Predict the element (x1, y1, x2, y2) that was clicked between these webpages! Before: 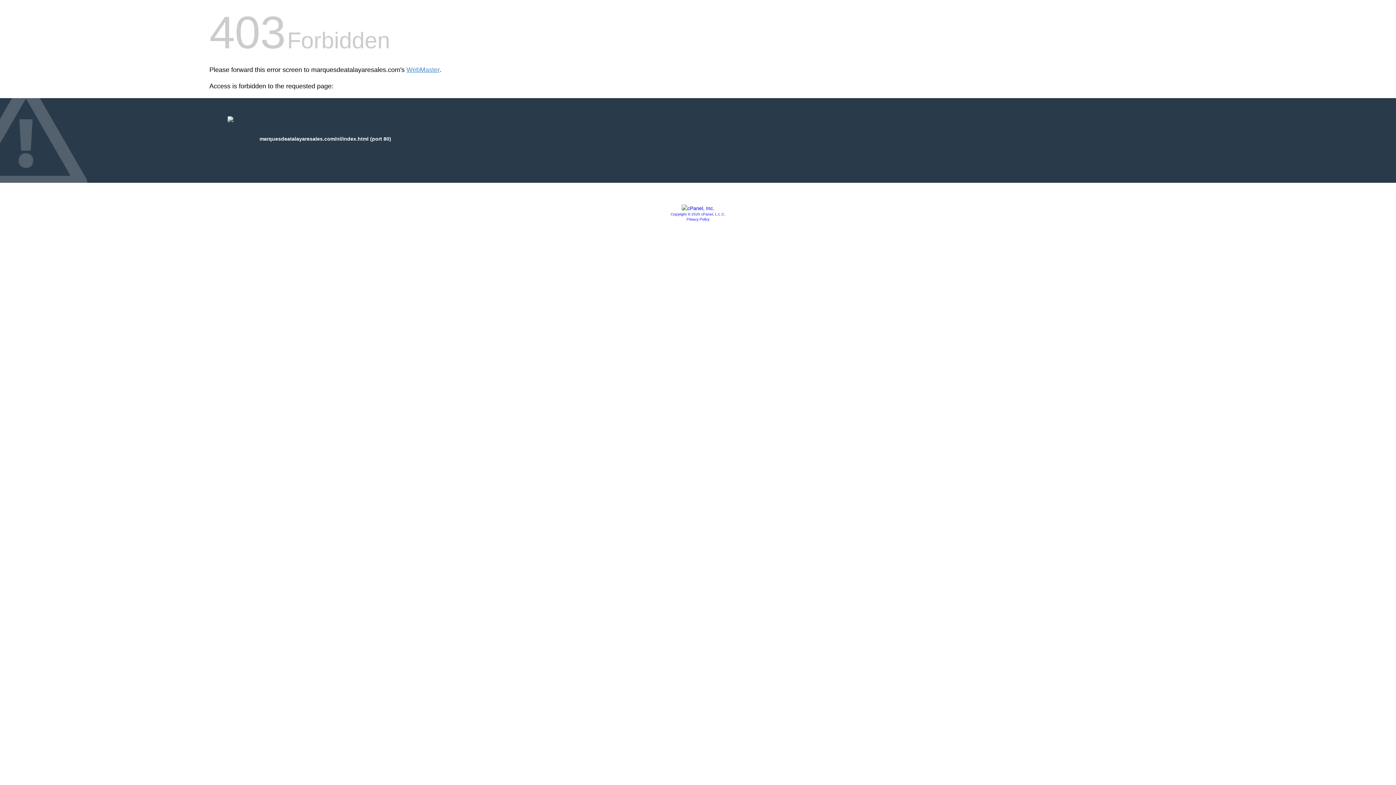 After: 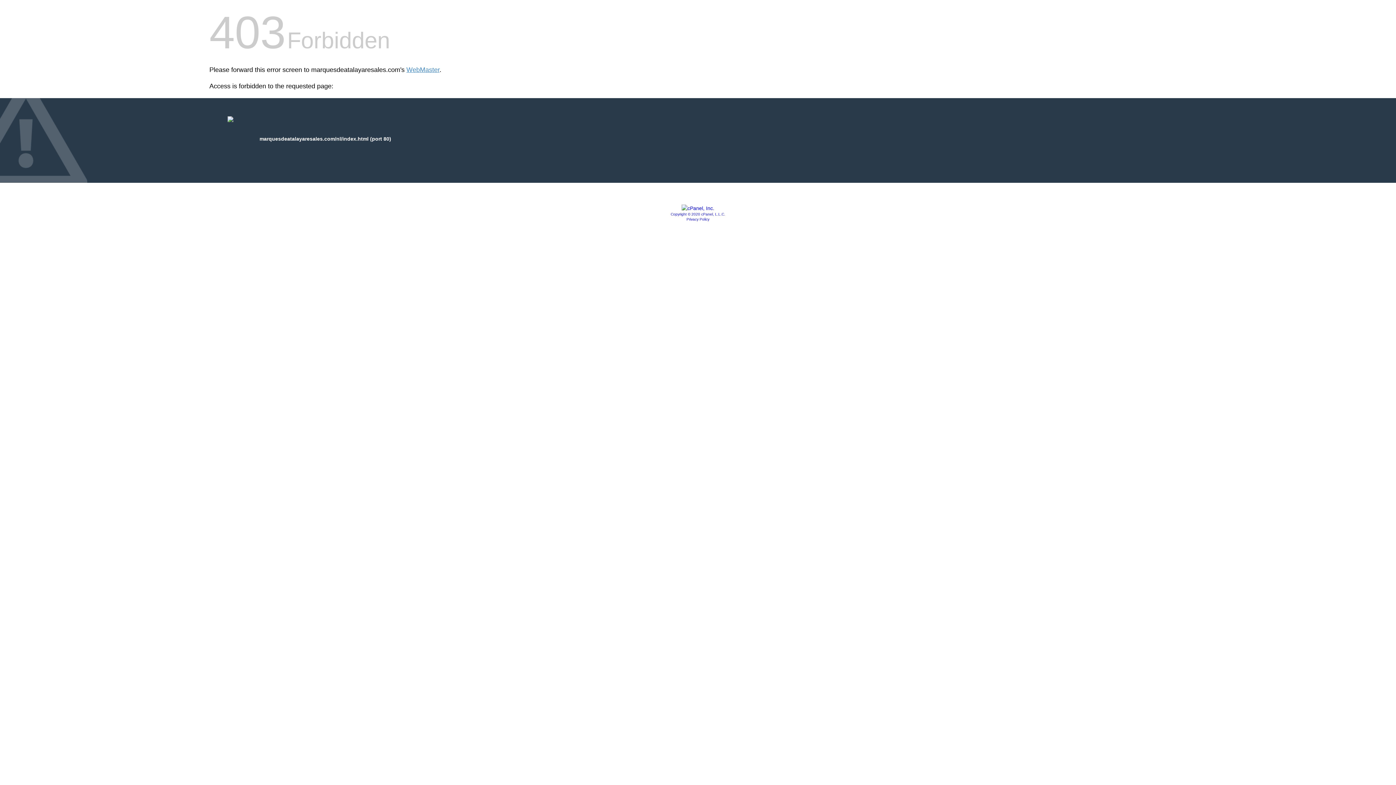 Action: bbox: (670, 212, 725, 216) label: Copyright © 2020 cPanel, L.L.C.